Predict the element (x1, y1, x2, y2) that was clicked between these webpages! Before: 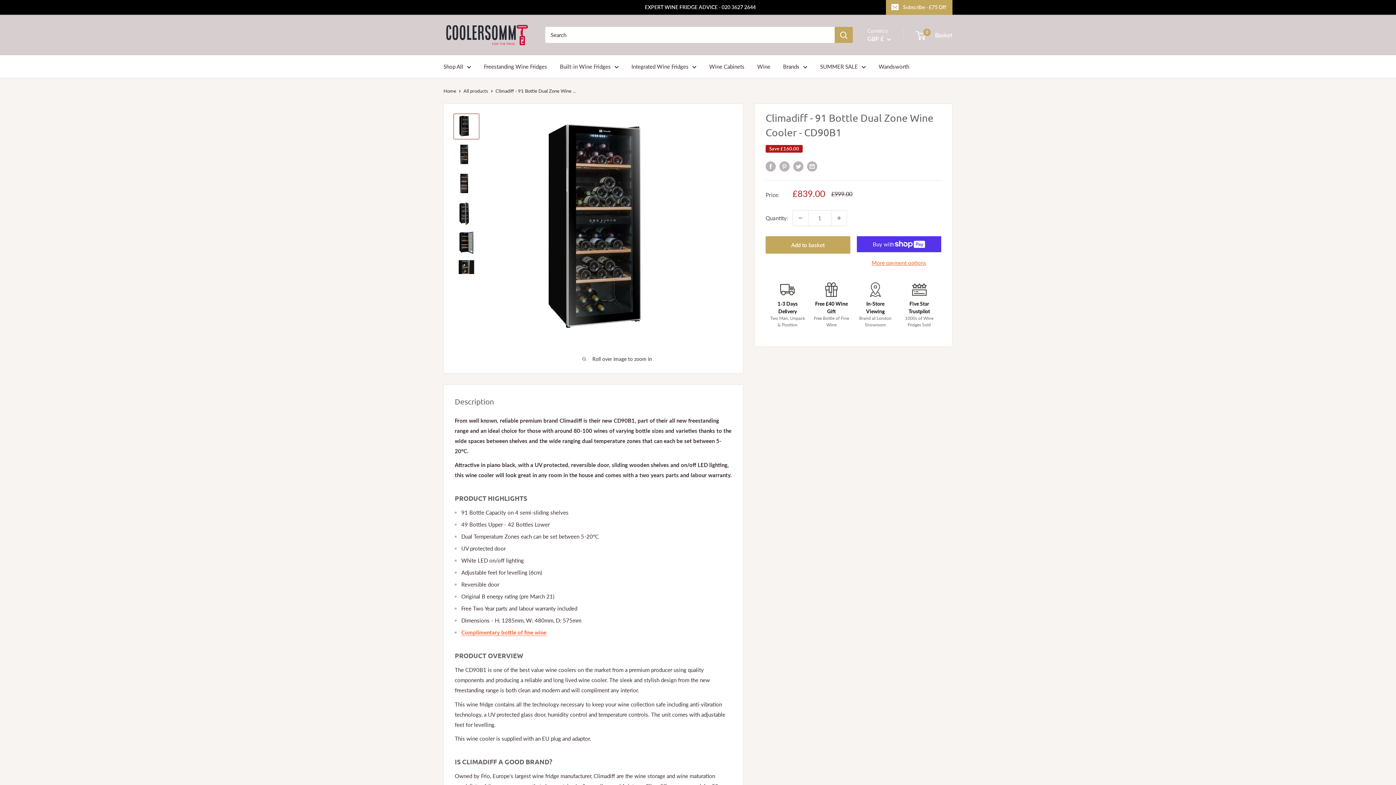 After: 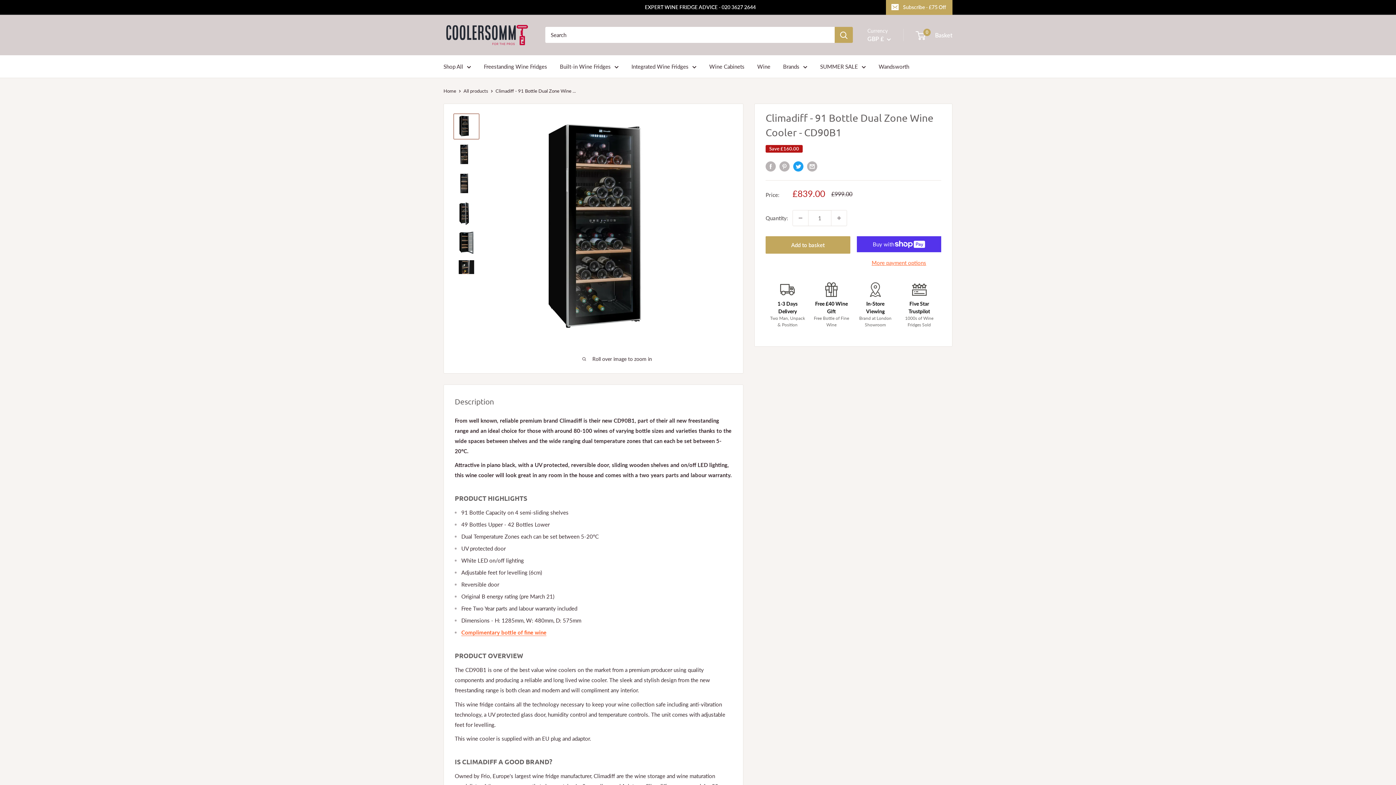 Action: bbox: (793, 160, 803, 171) label: Tweet on Twitter